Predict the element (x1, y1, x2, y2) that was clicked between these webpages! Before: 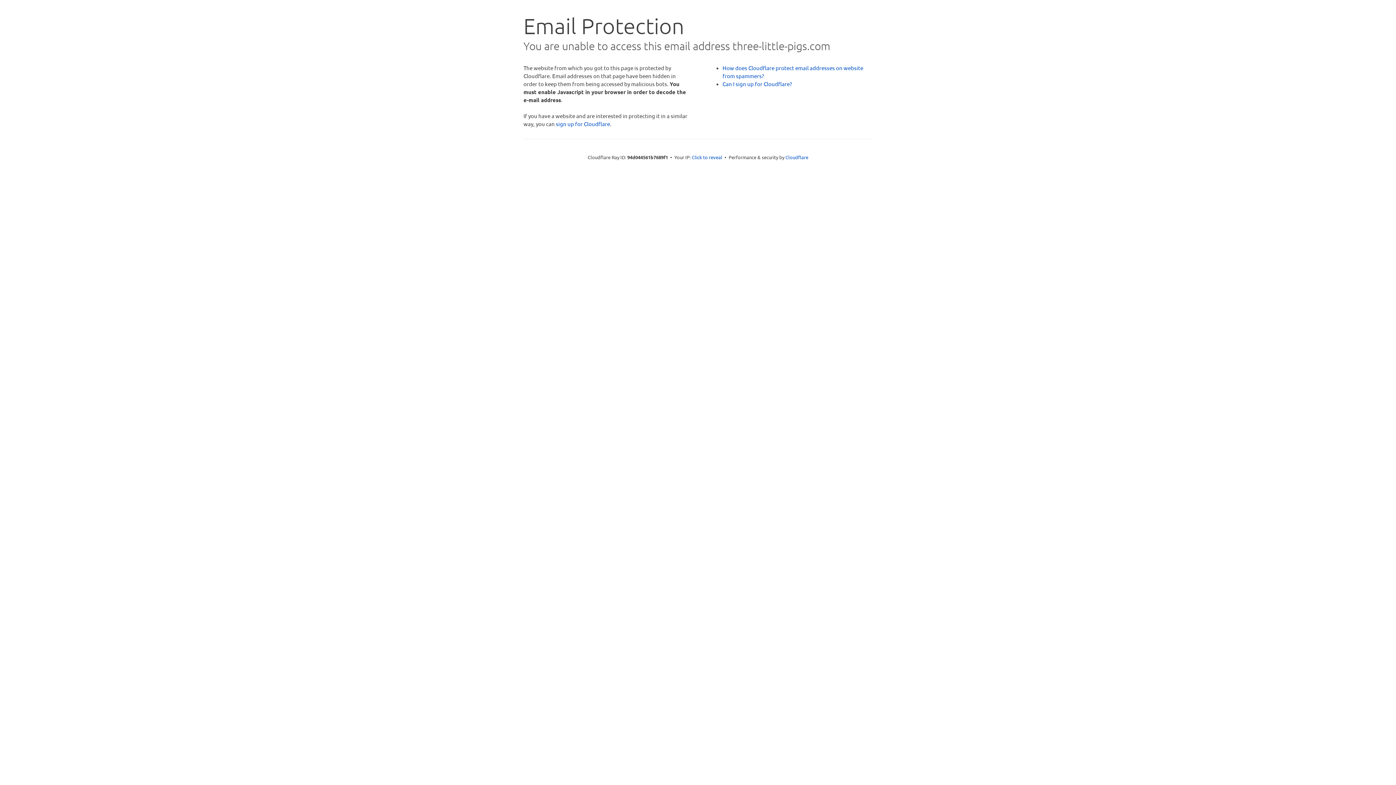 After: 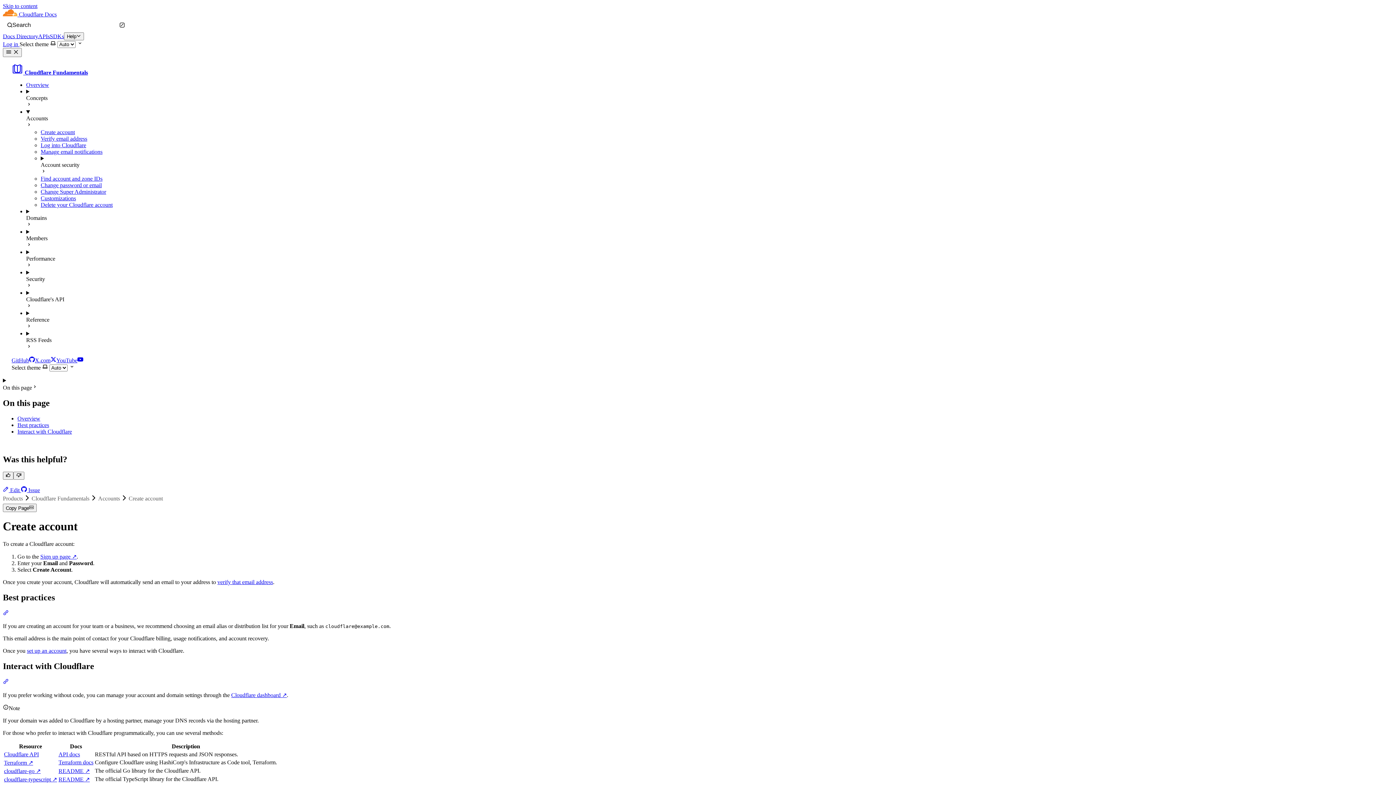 Action: bbox: (722, 80, 792, 87) label: Can I sign up for Cloudflare?